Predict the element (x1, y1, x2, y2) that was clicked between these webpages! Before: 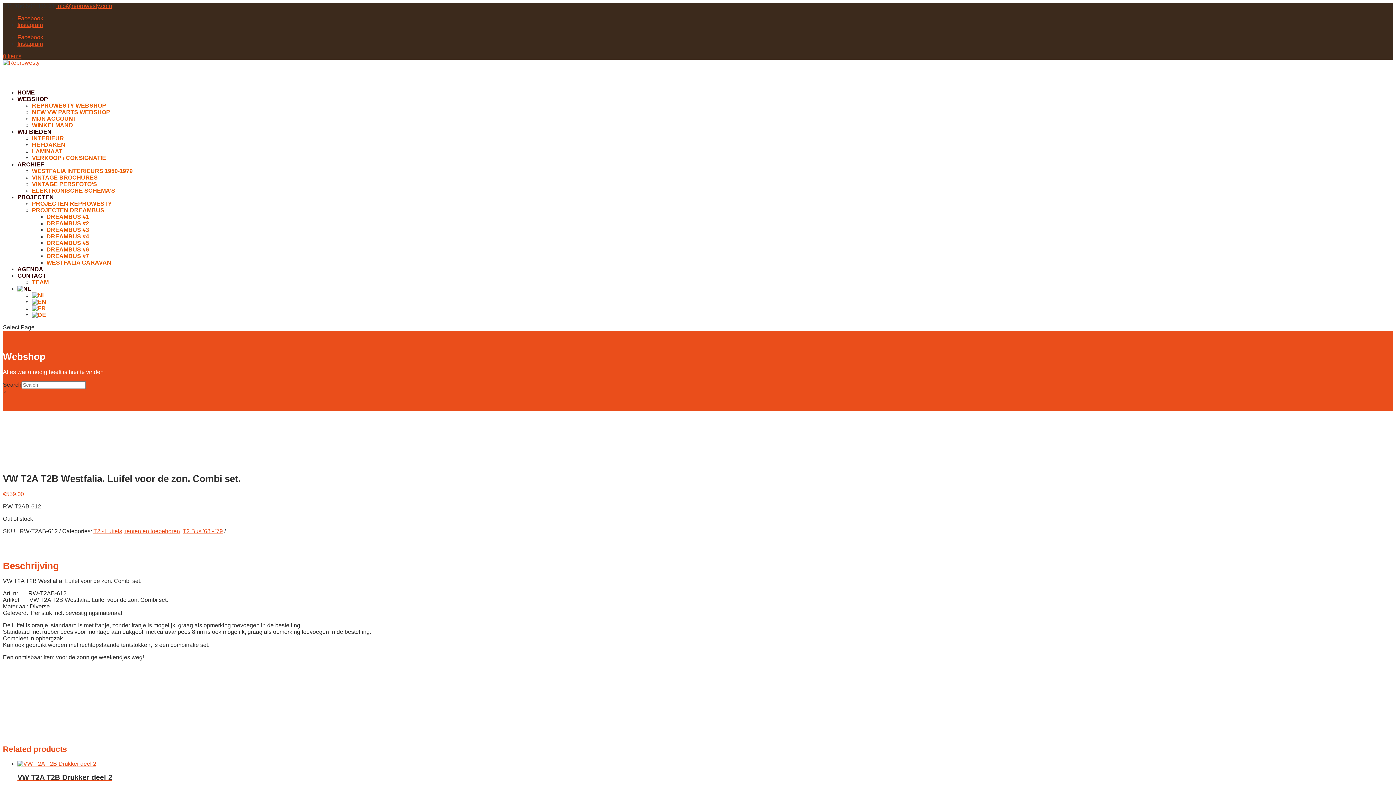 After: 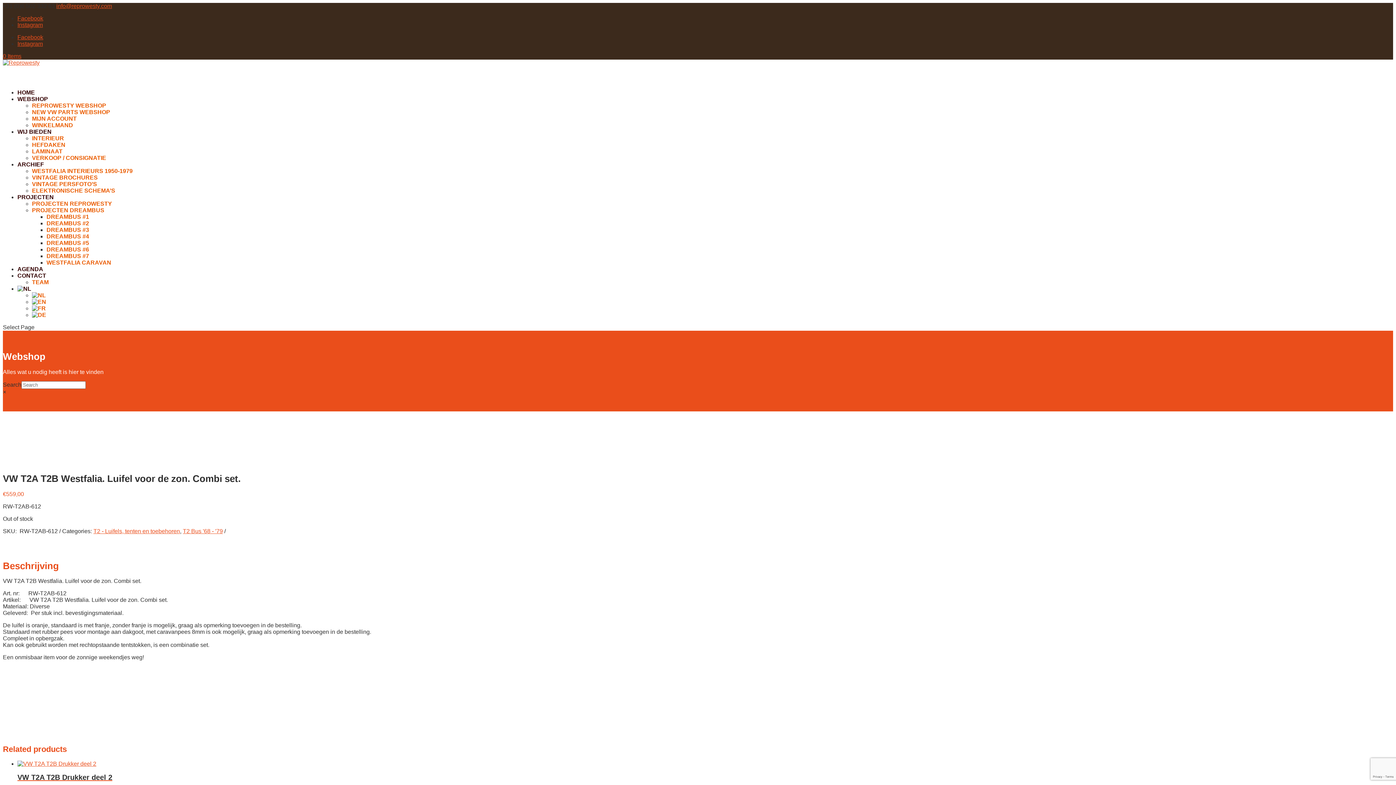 Action: label: info@reprowesty.com bbox: (56, 2, 112, 9)